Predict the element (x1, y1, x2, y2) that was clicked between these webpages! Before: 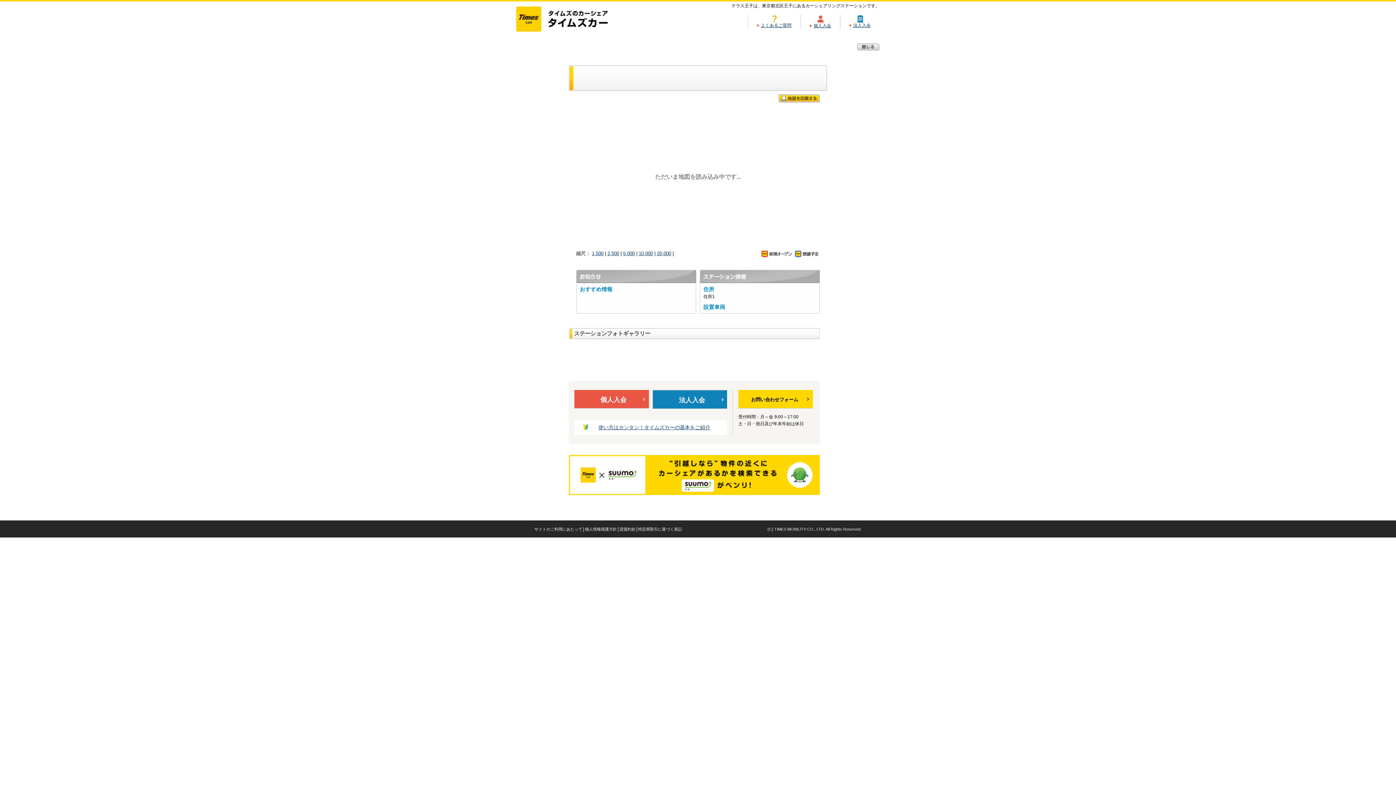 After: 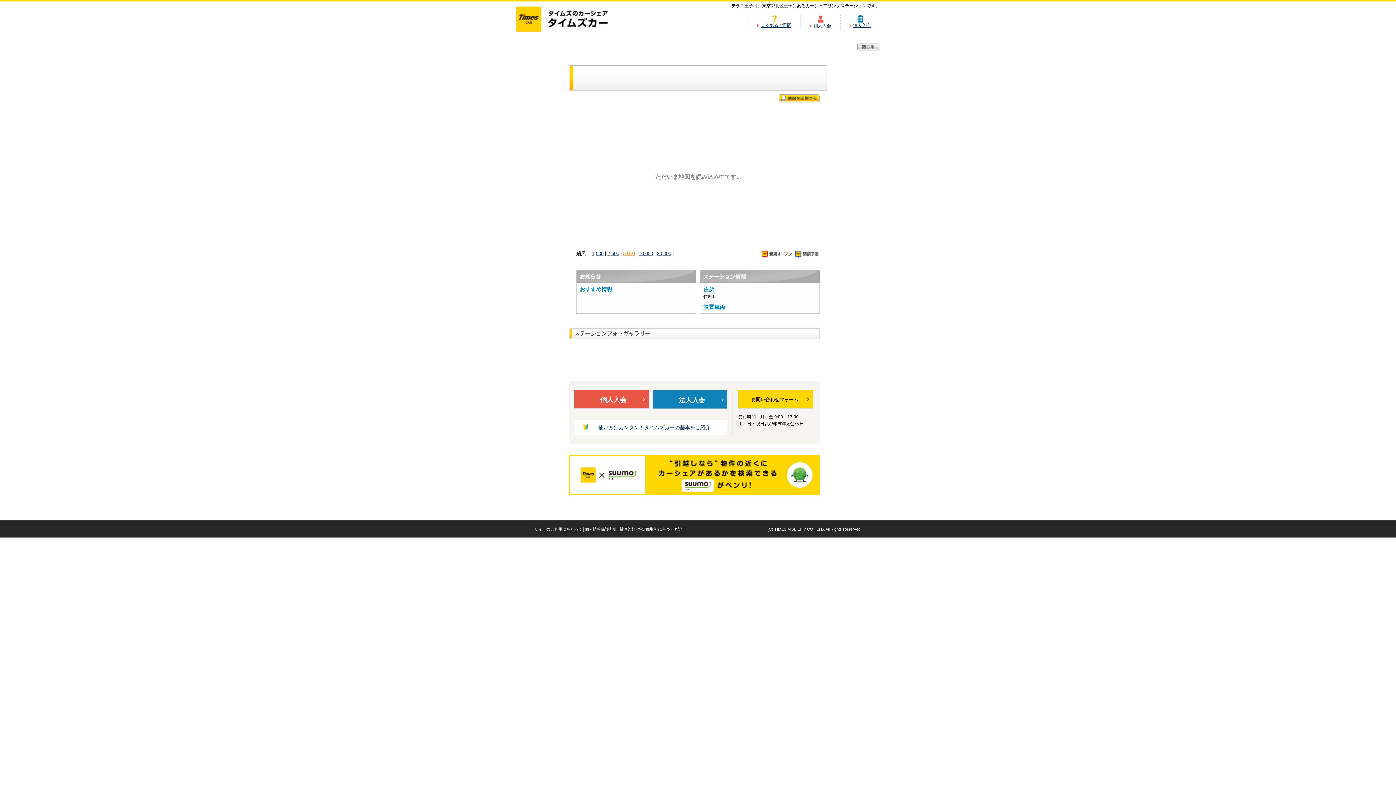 Action: bbox: (623, 250, 634, 256) label: 5,000